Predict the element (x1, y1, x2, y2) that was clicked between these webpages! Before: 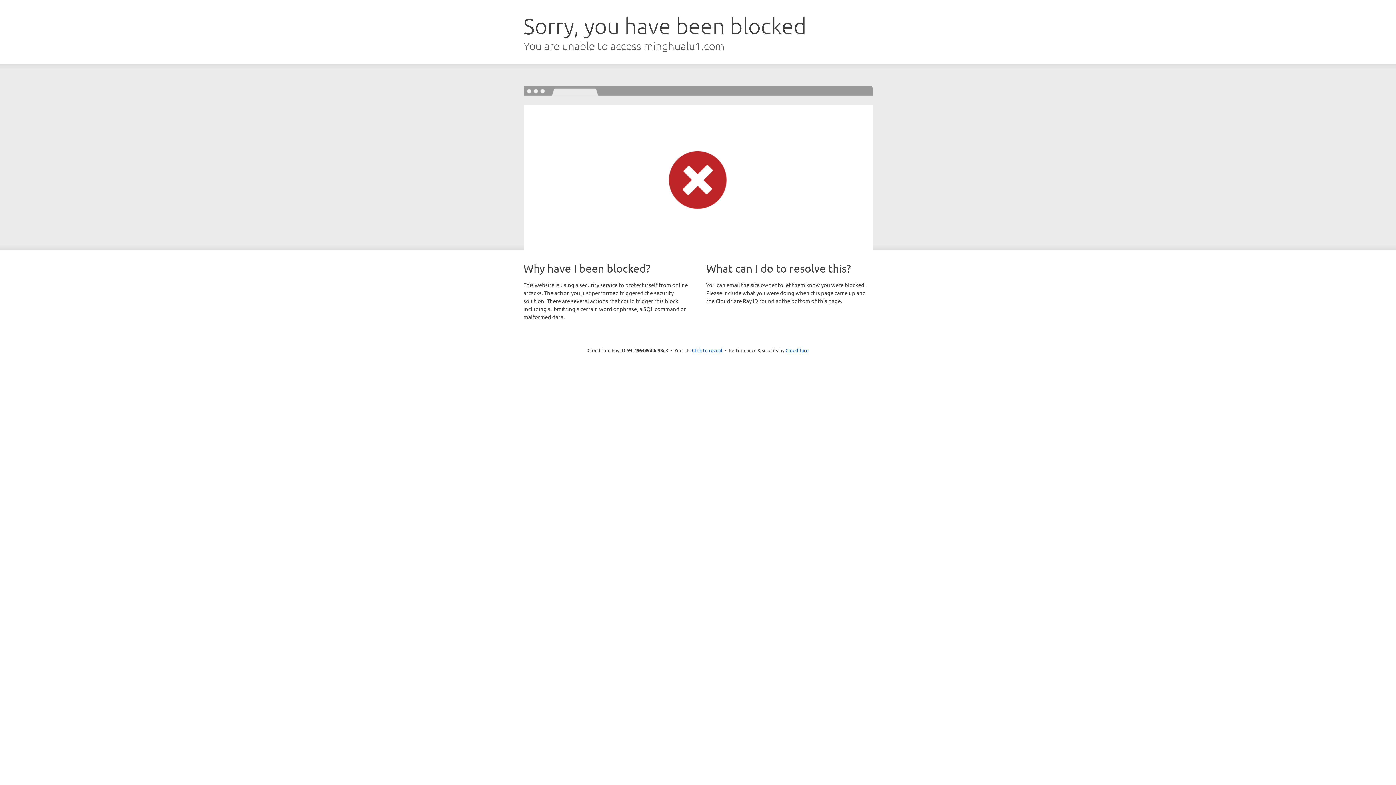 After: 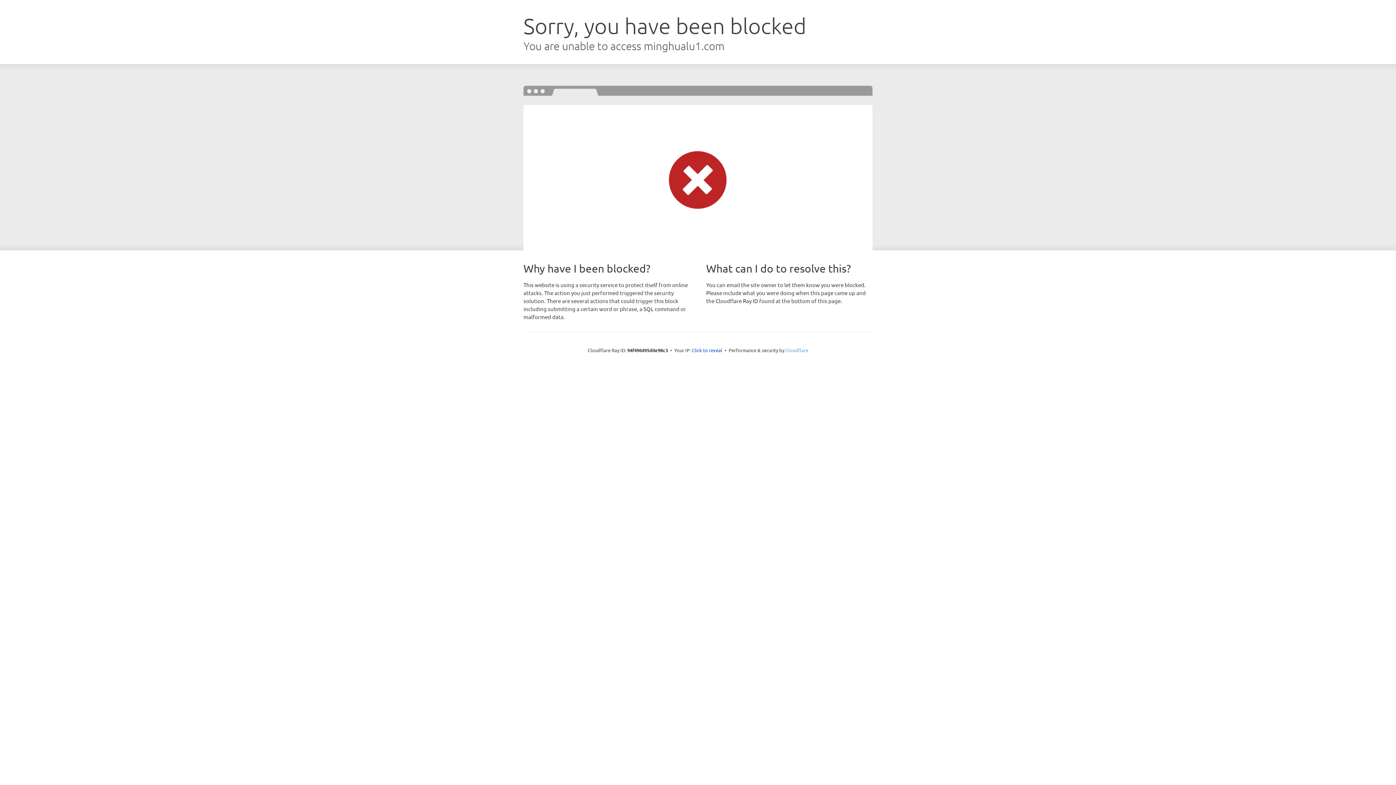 Action: label: Cloudflare bbox: (785, 347, 808, 353)